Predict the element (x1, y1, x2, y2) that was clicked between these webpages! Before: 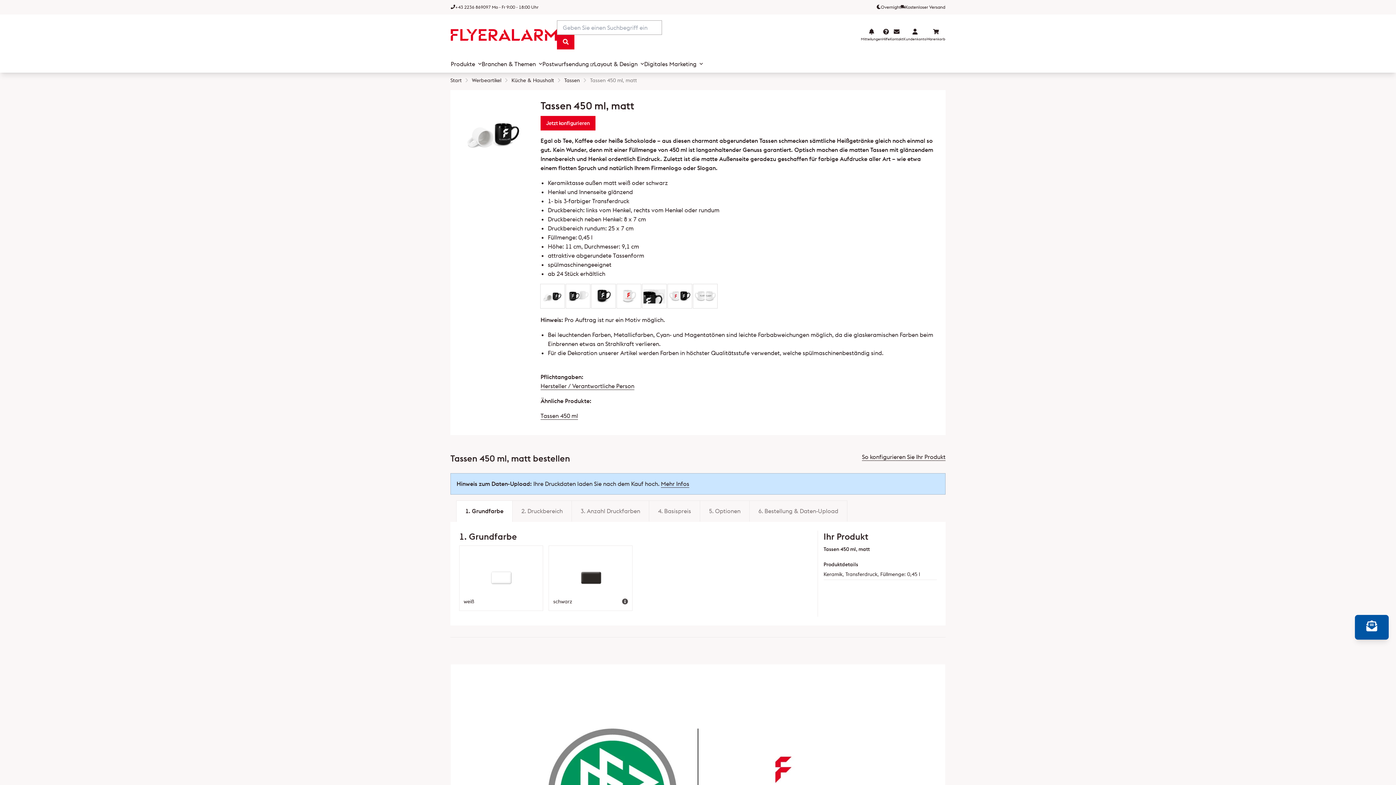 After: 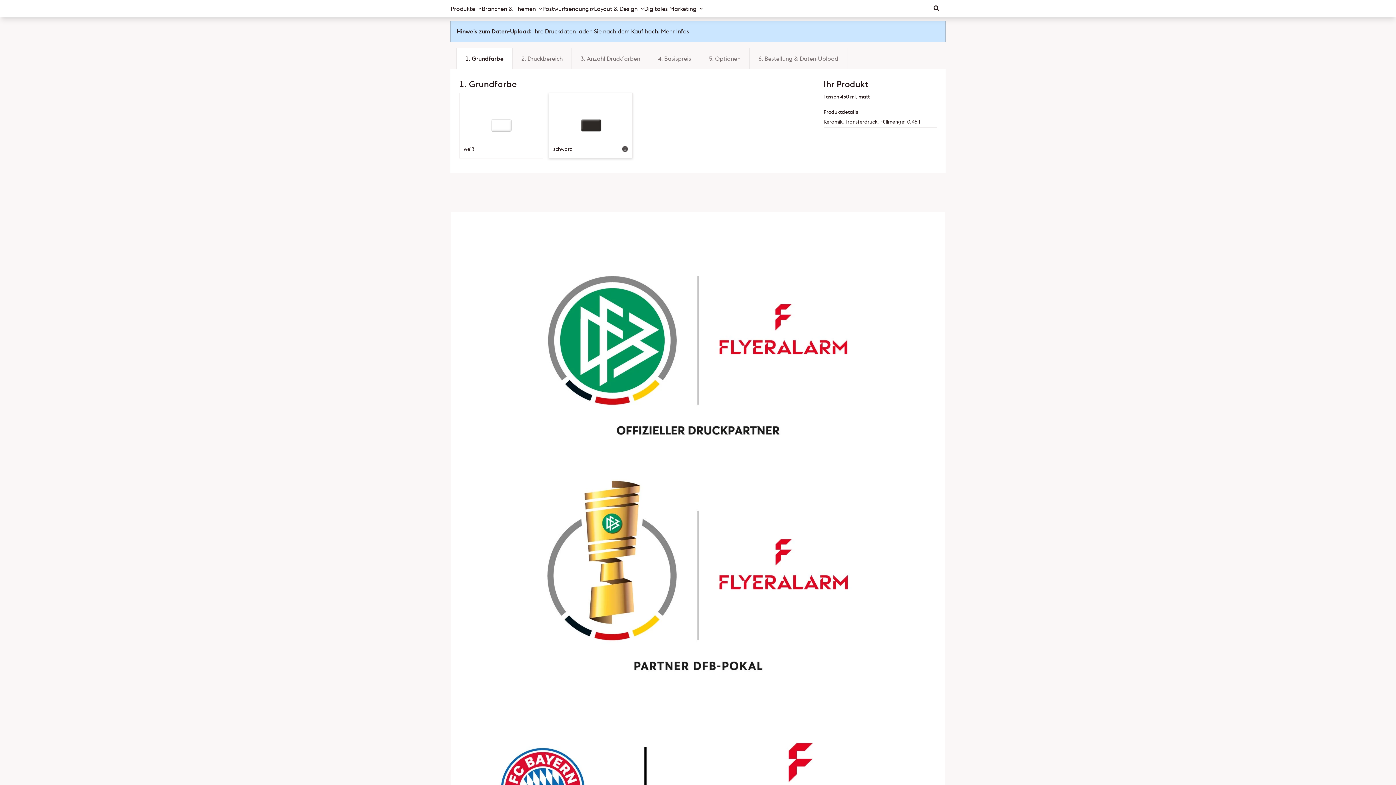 Action: label: Jetzt konfigurieren bbox: (540, 116, 595, 130)